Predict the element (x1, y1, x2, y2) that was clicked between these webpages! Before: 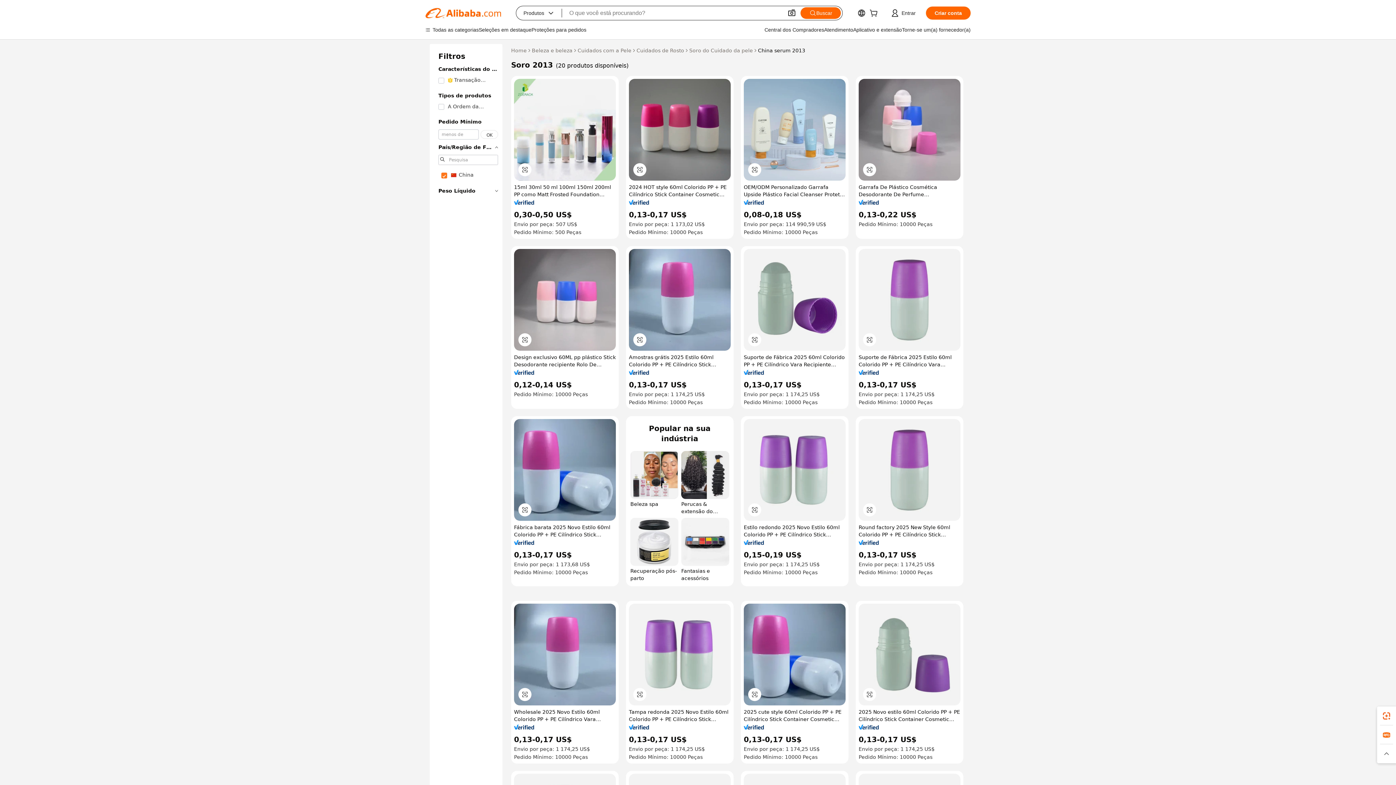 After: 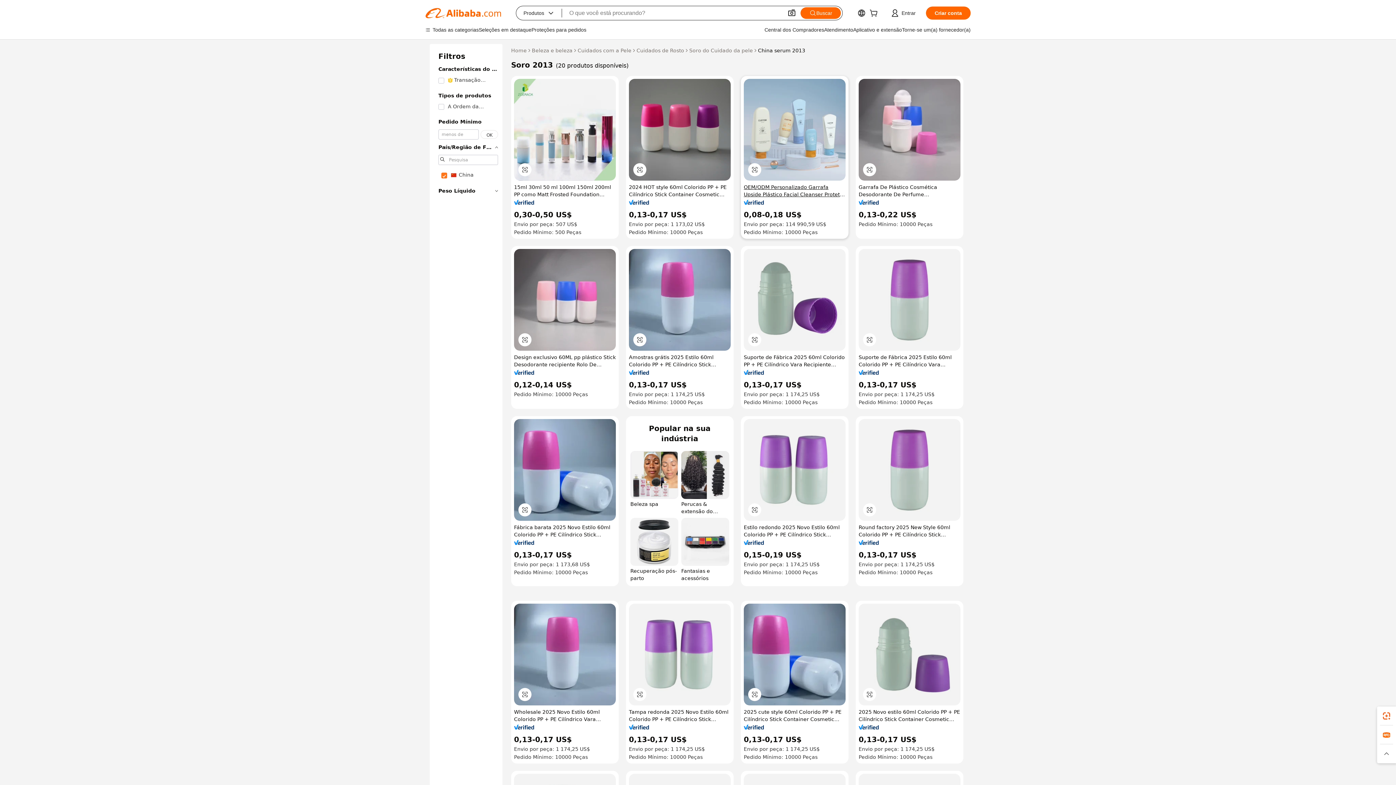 Action: label: OEM/ODM Personalizado Garrafa Upside Plástico Facial Cleanser Protetor Solar Shampoo Body Wash Embalagem PE Material Cap Parafuso Bomba Selo bbox: (744, 183, 845, 198)